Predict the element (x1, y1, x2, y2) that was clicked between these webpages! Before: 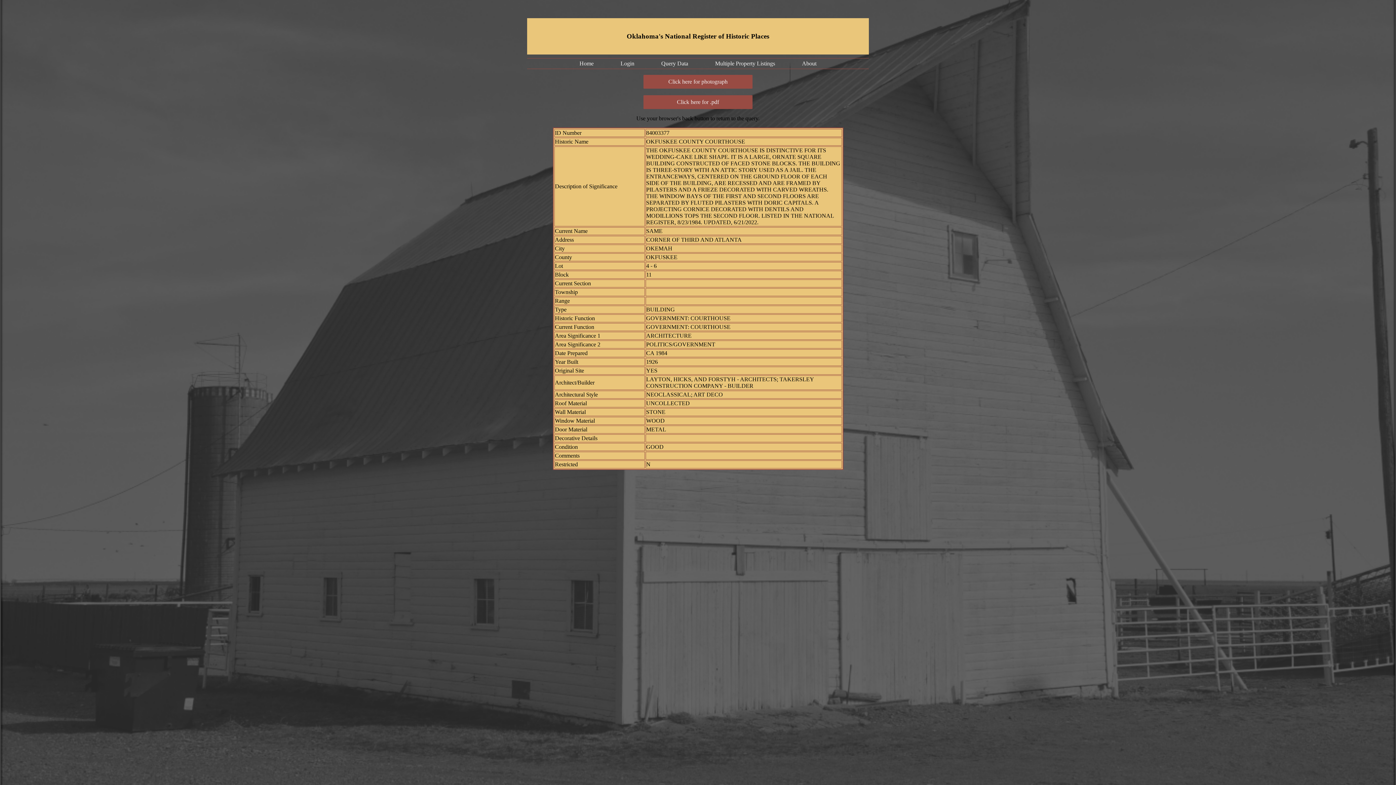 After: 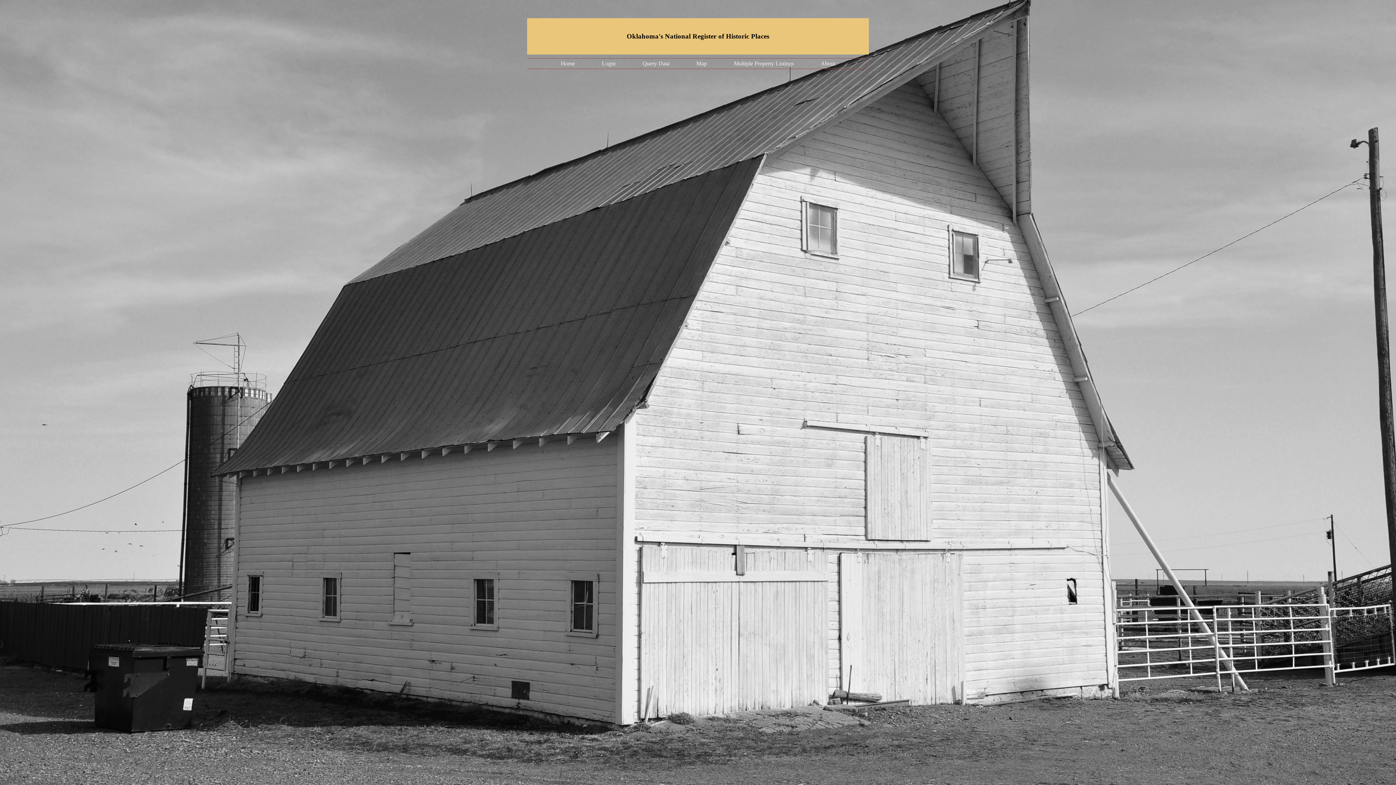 Action: label: Home bbox: (566, 58, 606, 68)